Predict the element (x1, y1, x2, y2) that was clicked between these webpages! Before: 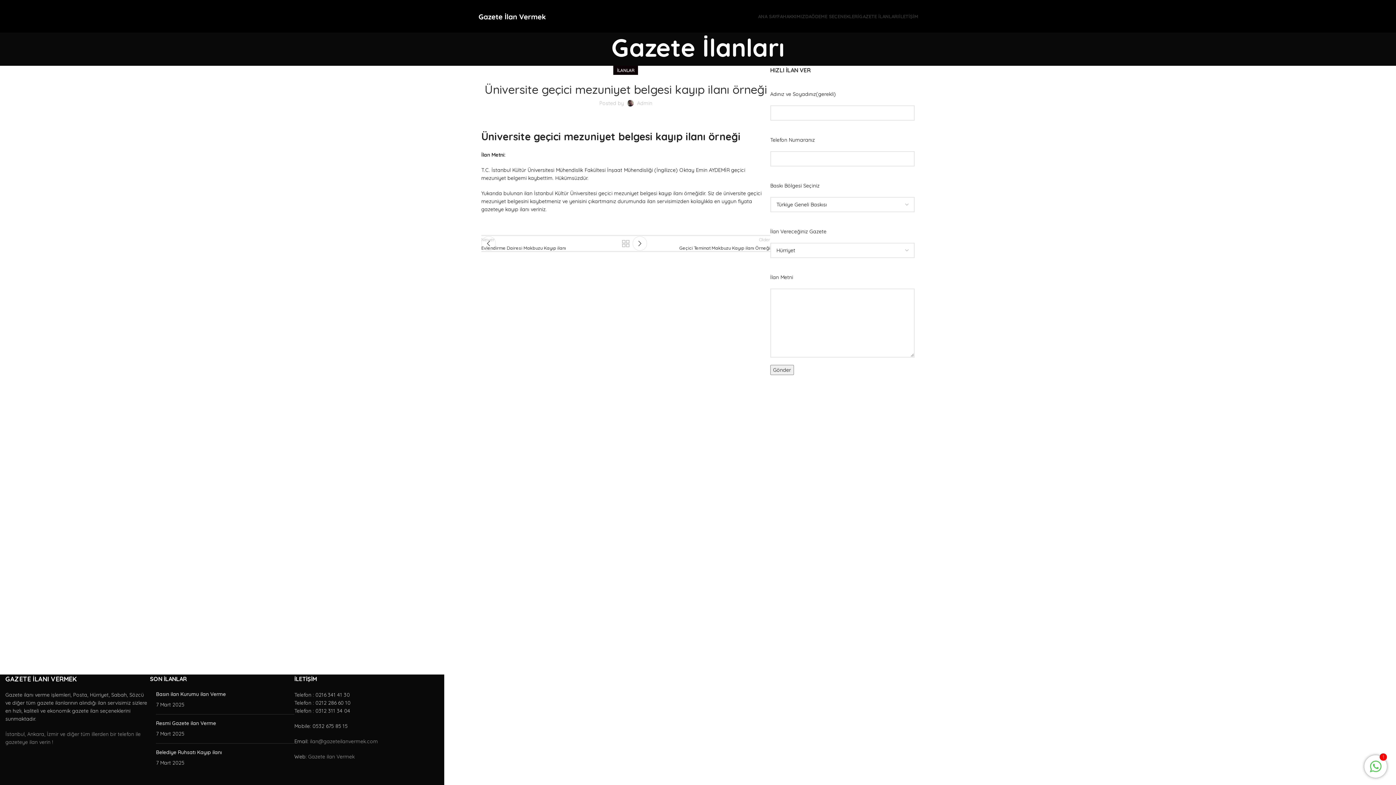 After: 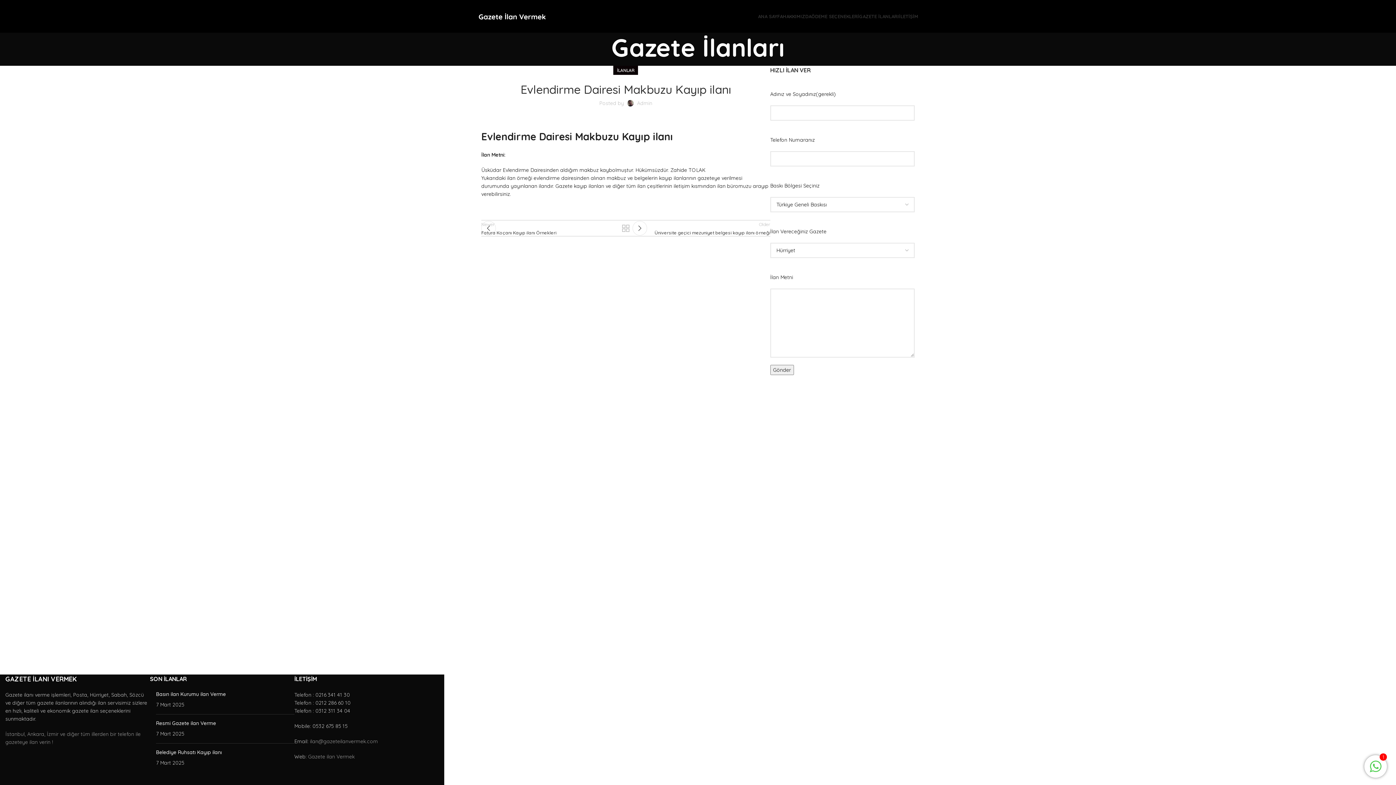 Action: bbox: (481, 236, 619, 251) label: Newer
Evlendirme Dairesi Makbuzu Kayıp ilanı